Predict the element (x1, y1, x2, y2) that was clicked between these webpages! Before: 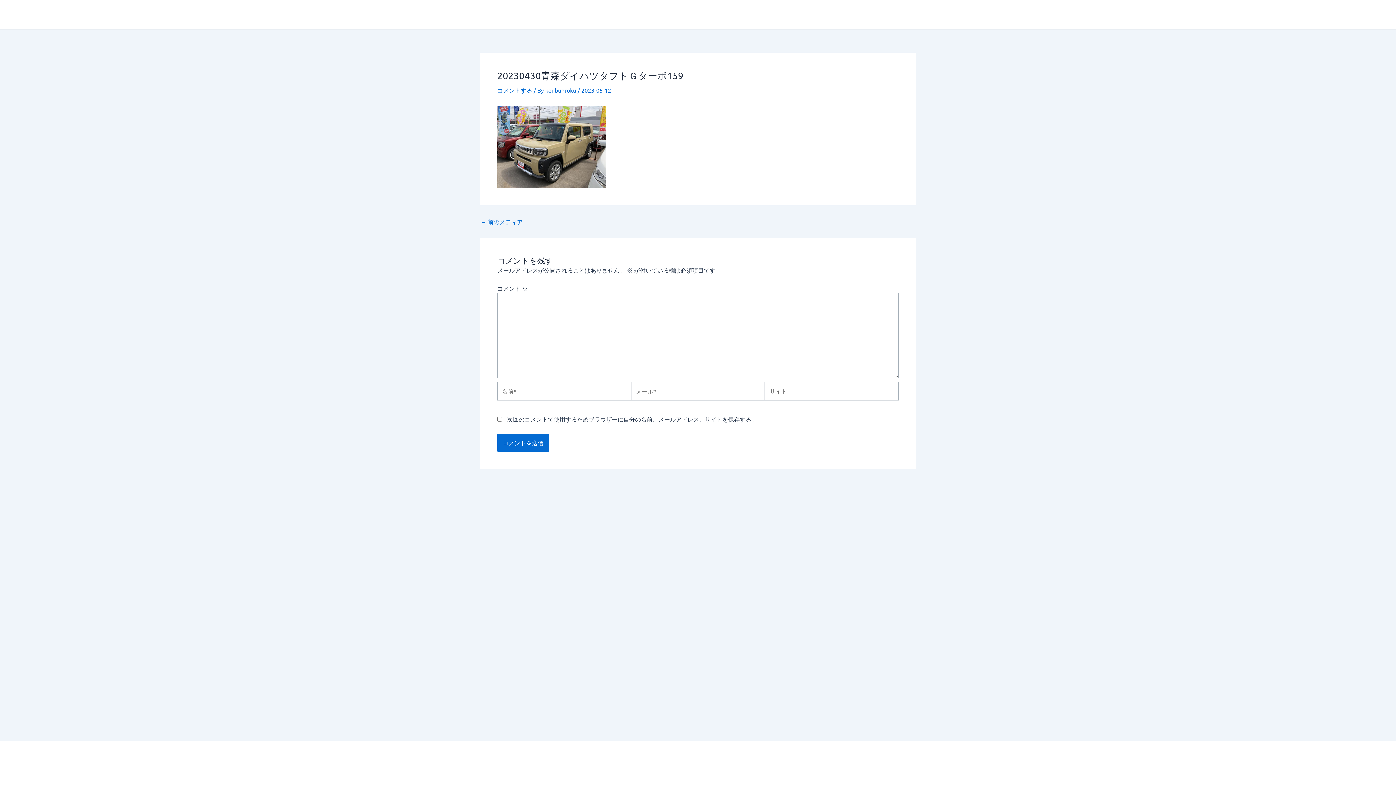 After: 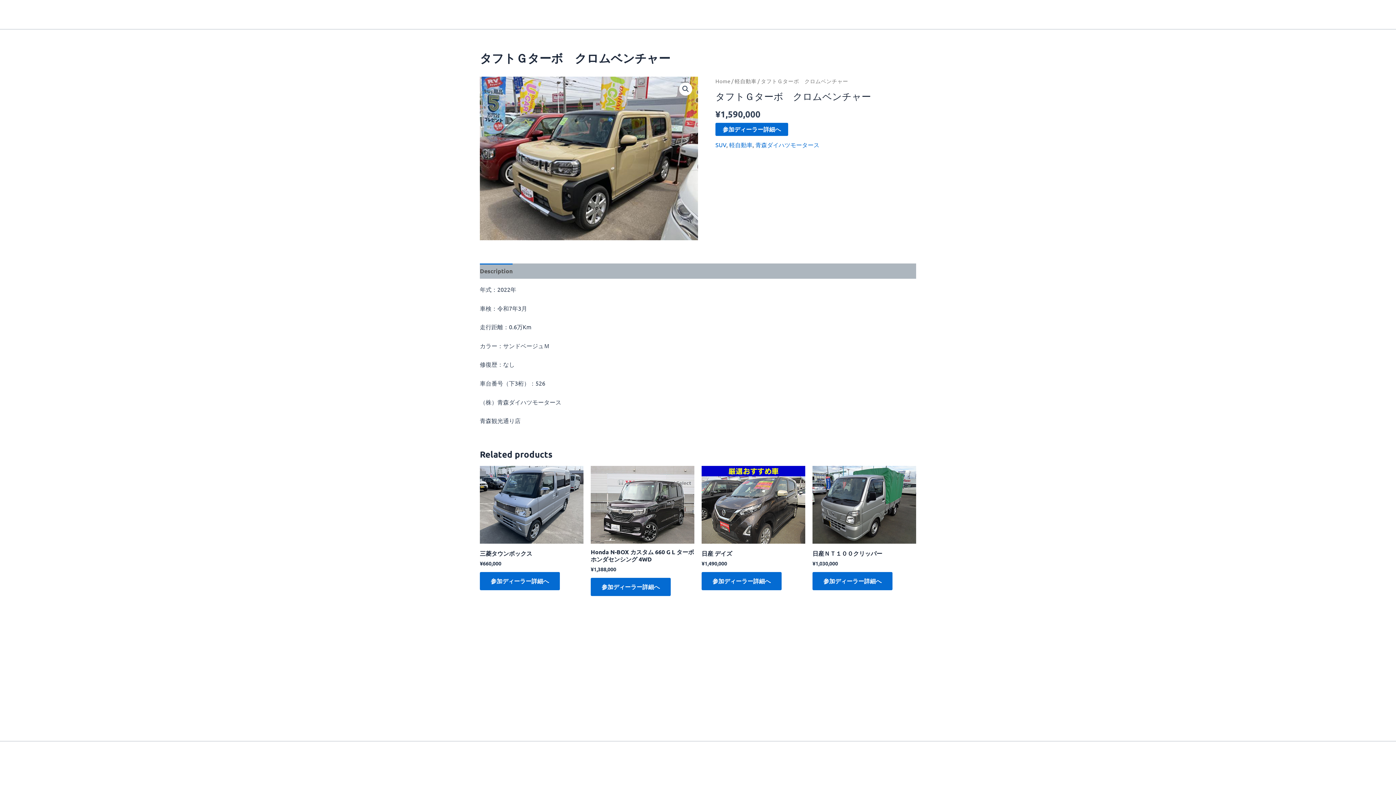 Action: bbox: (480, 218, 522, 224) label: ← 前のメディア